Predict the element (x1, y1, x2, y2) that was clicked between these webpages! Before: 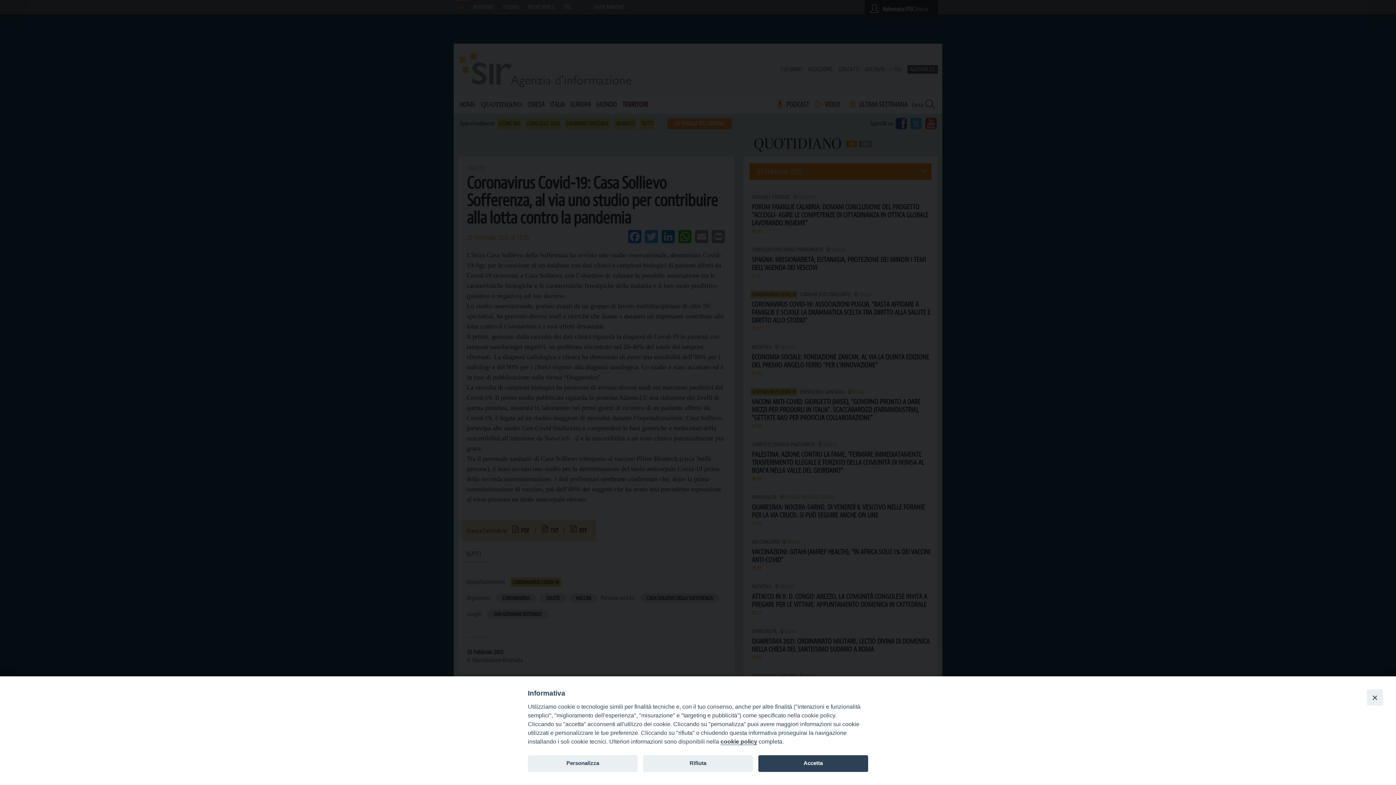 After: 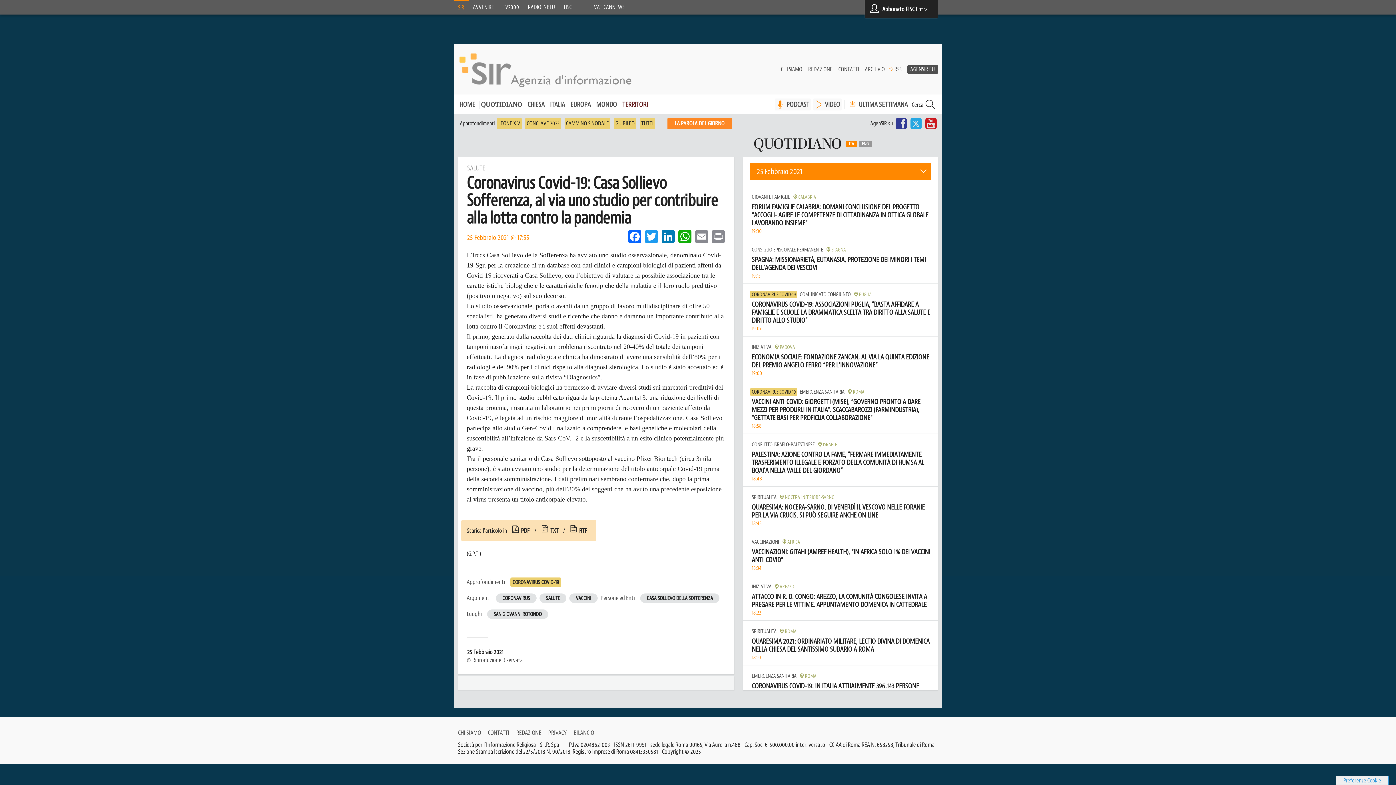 Action: bbox: (758, 755, 868, 772) label: Accetta